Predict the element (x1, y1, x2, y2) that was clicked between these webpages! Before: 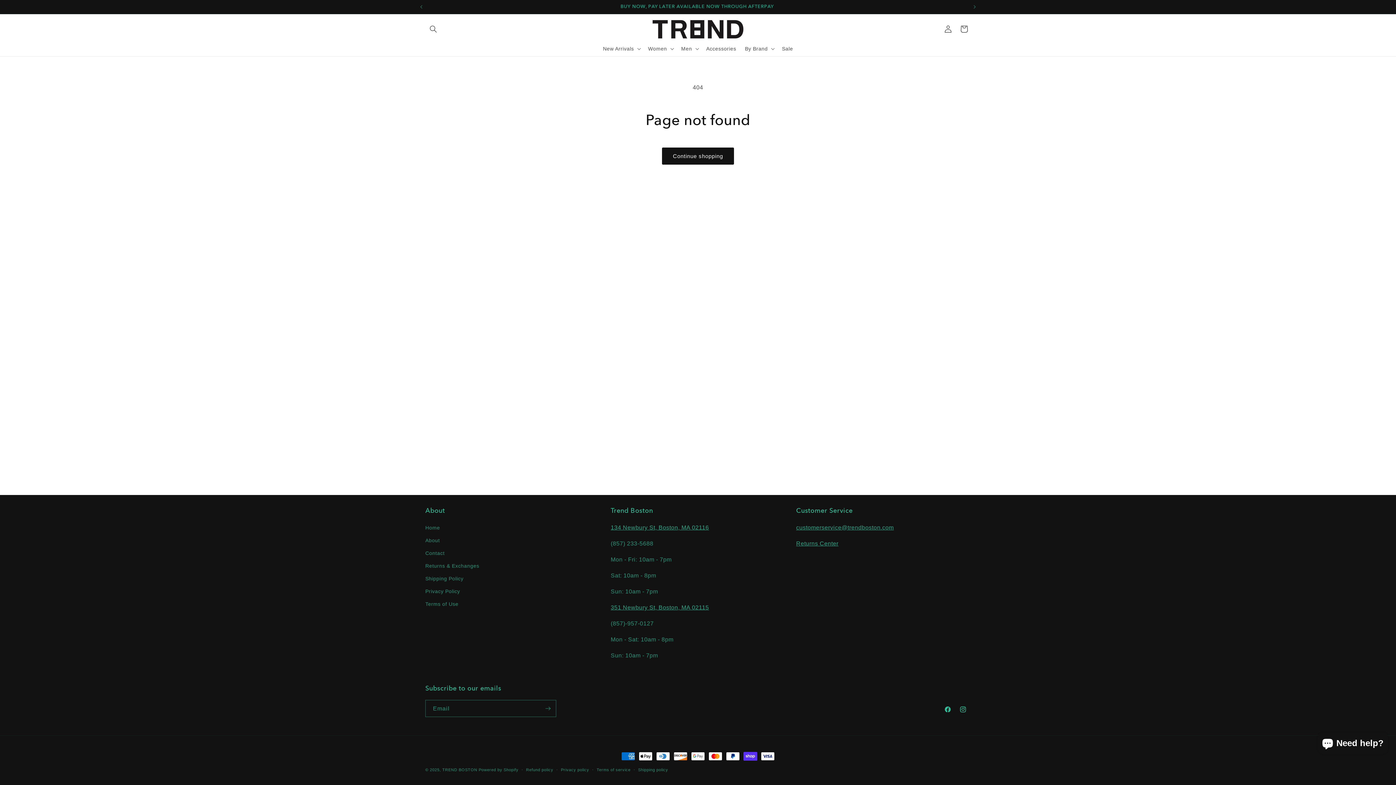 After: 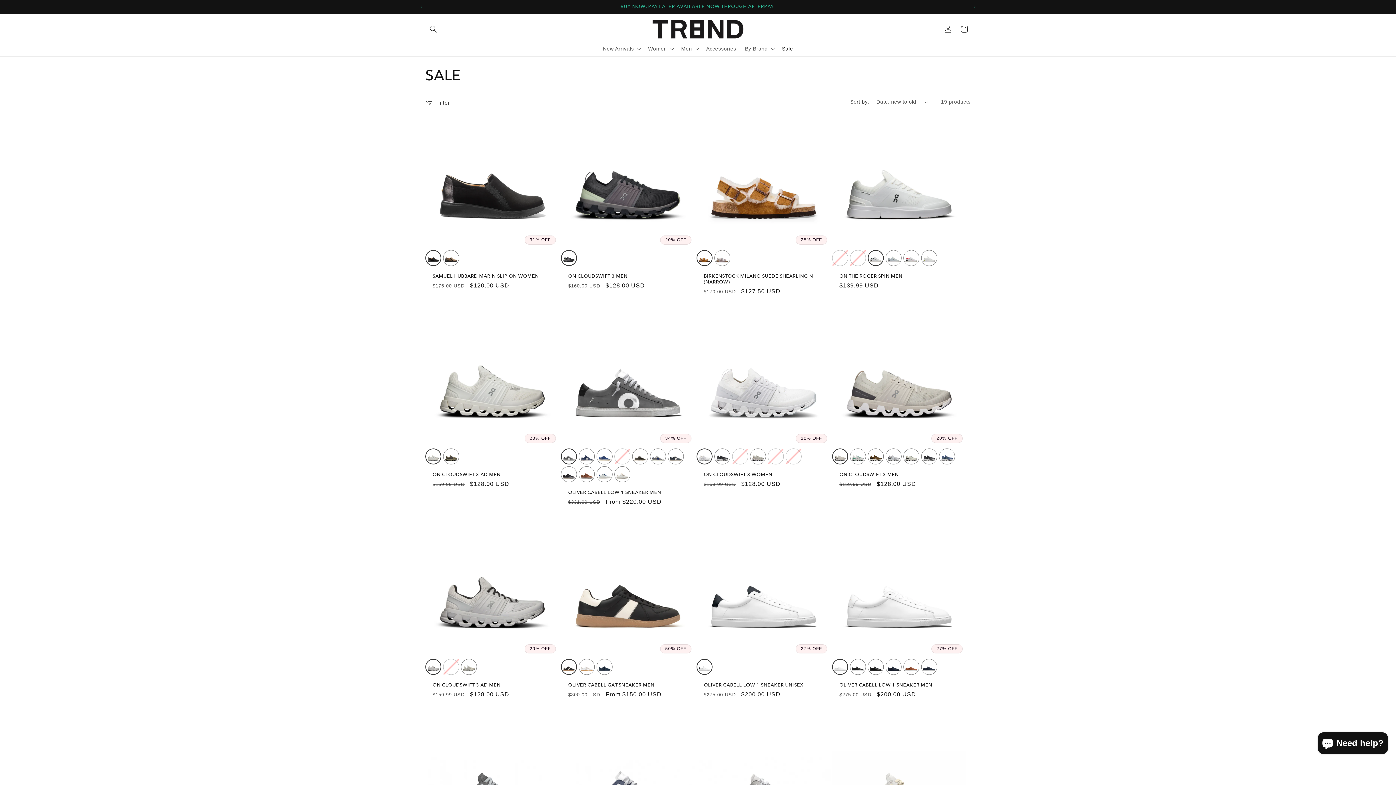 Action: label: Sale bbox: (777, 41, 797, 56)